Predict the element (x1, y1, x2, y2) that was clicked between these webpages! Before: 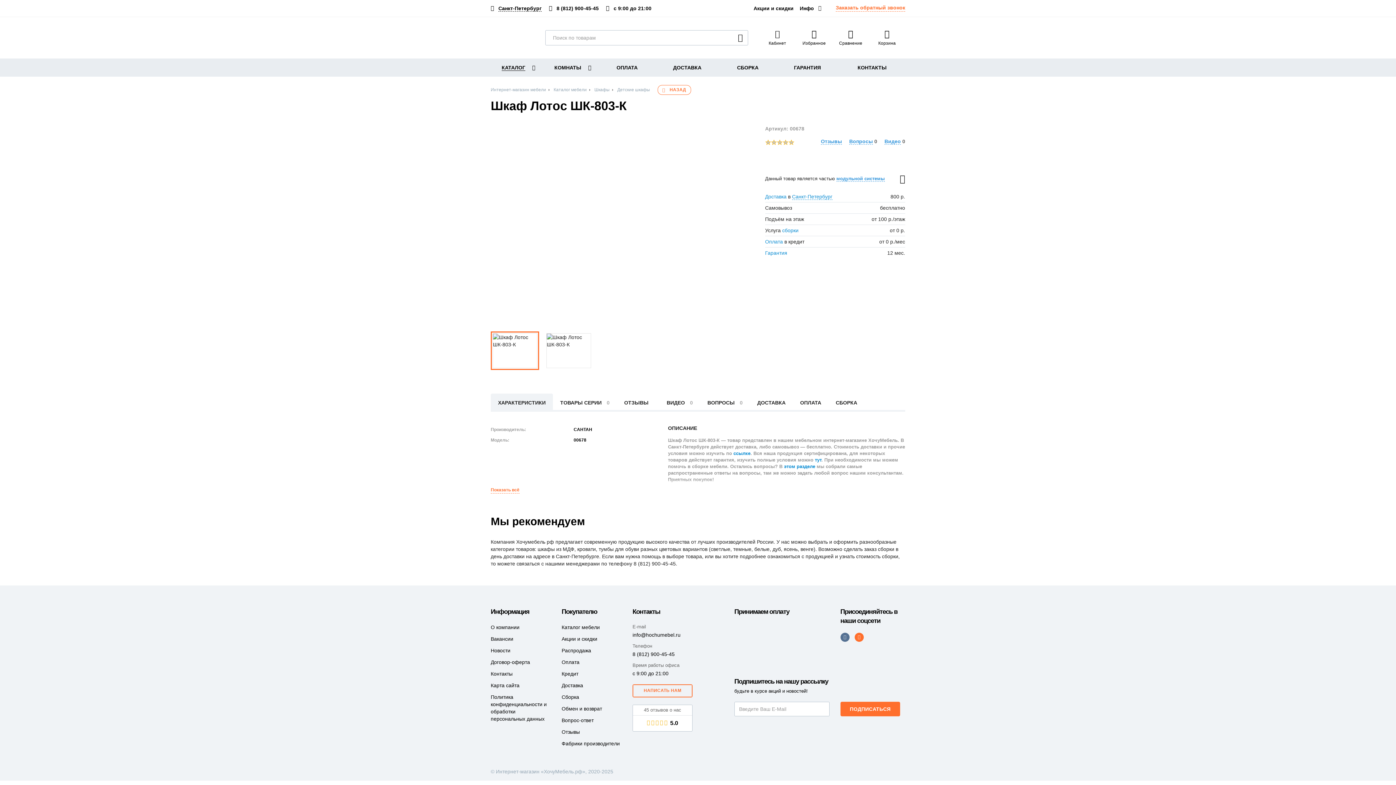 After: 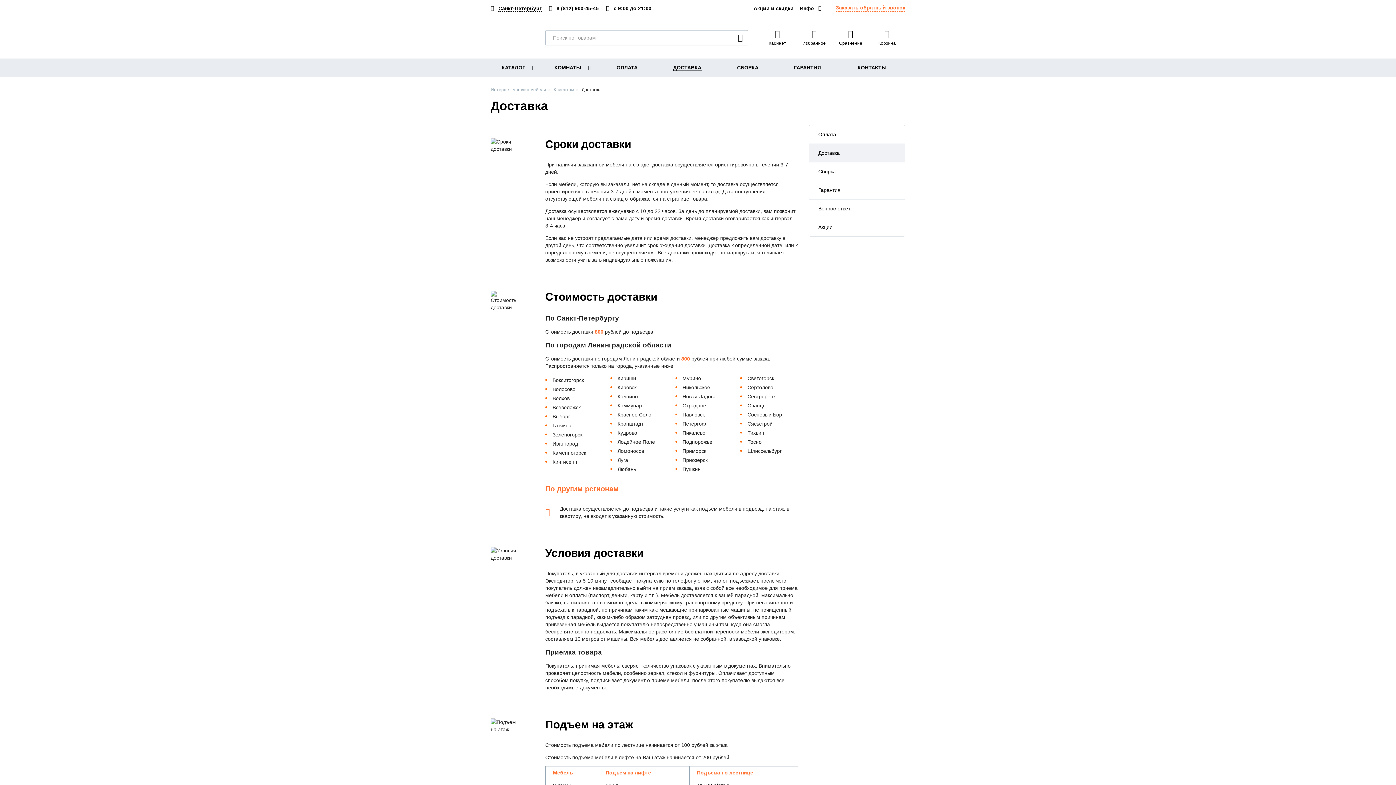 Action: label: ссылке bbox: (733, 450, 750, 456)